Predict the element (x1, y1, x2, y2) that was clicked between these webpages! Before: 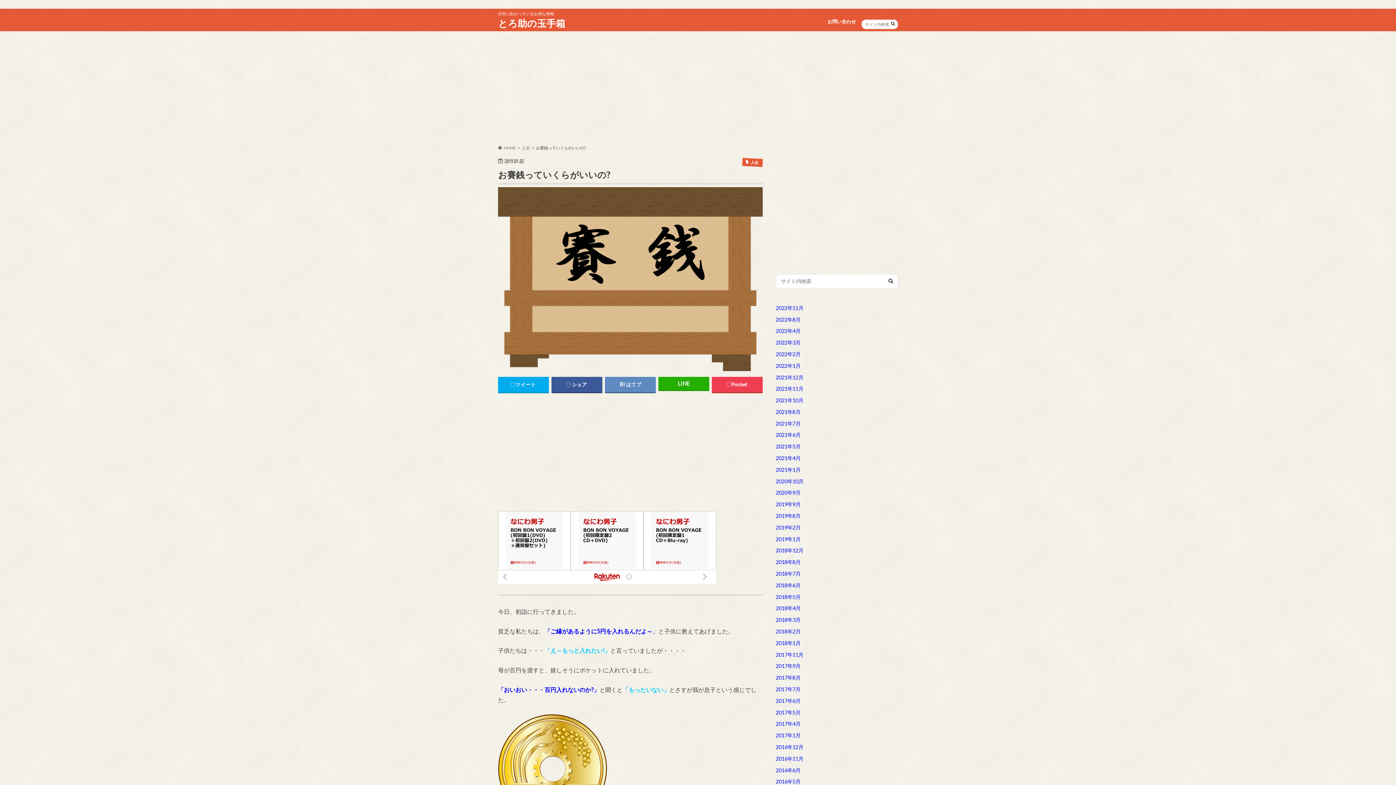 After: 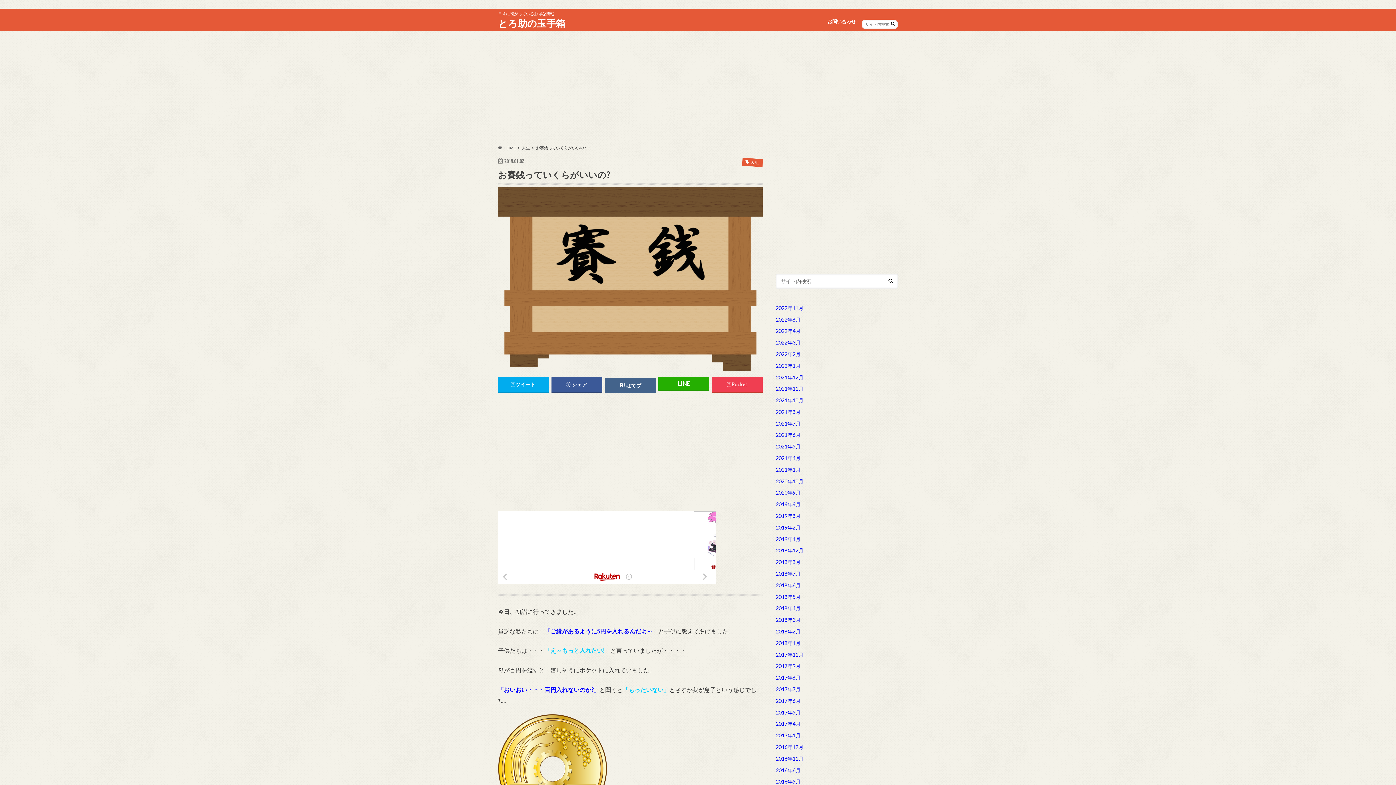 Action: bbox: (605, 377, 655, 392) label: はてブ